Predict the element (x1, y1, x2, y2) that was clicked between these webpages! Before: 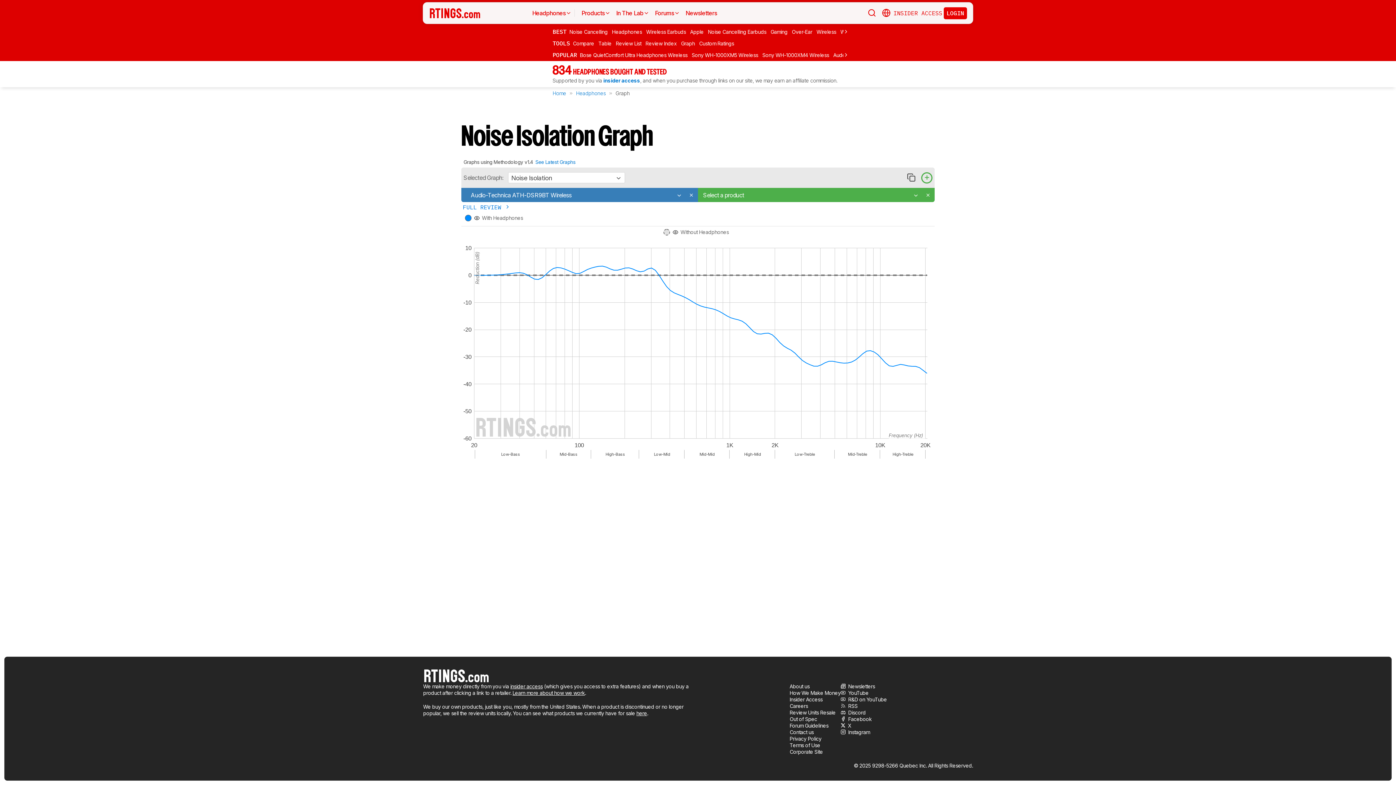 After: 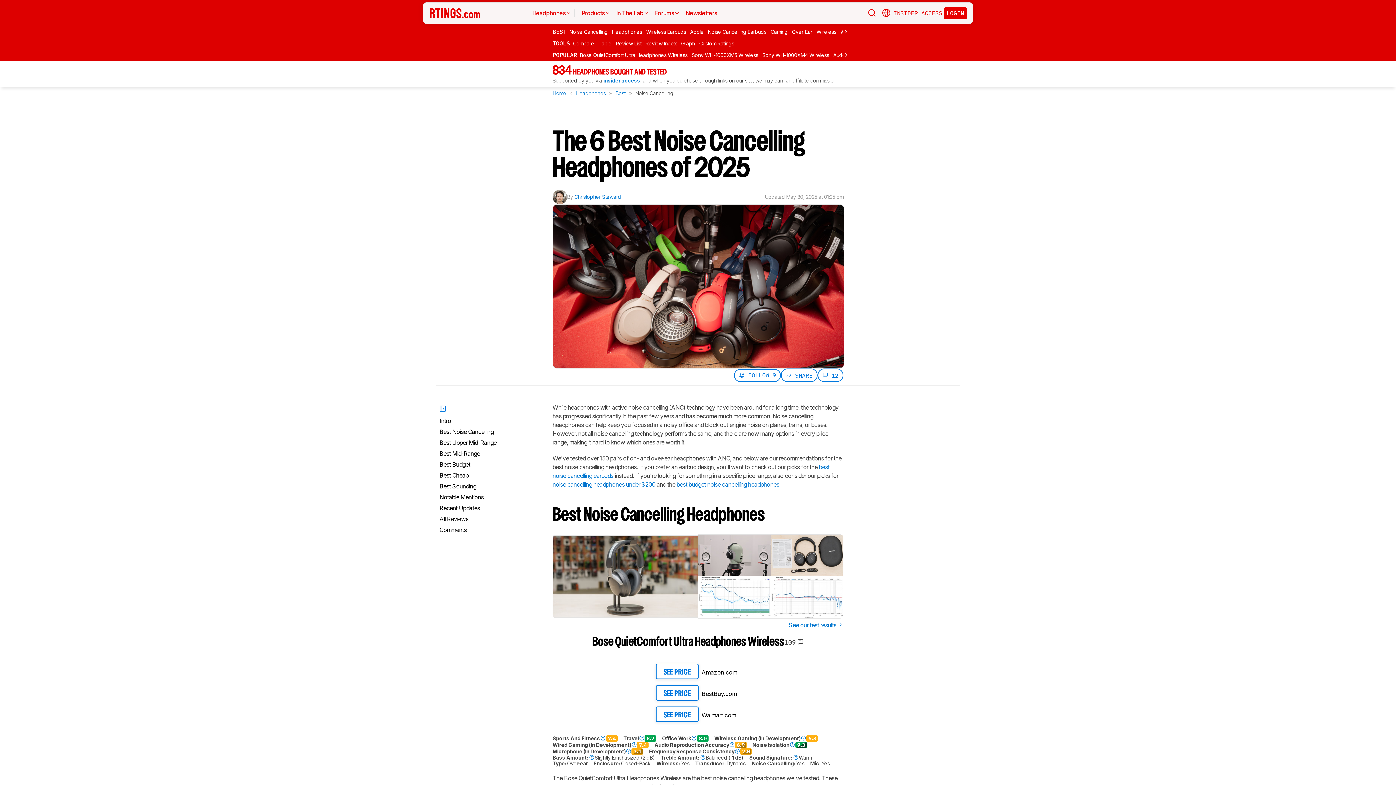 Action: bbox: (569, 27, 610, 36) label: Noise Cancelling